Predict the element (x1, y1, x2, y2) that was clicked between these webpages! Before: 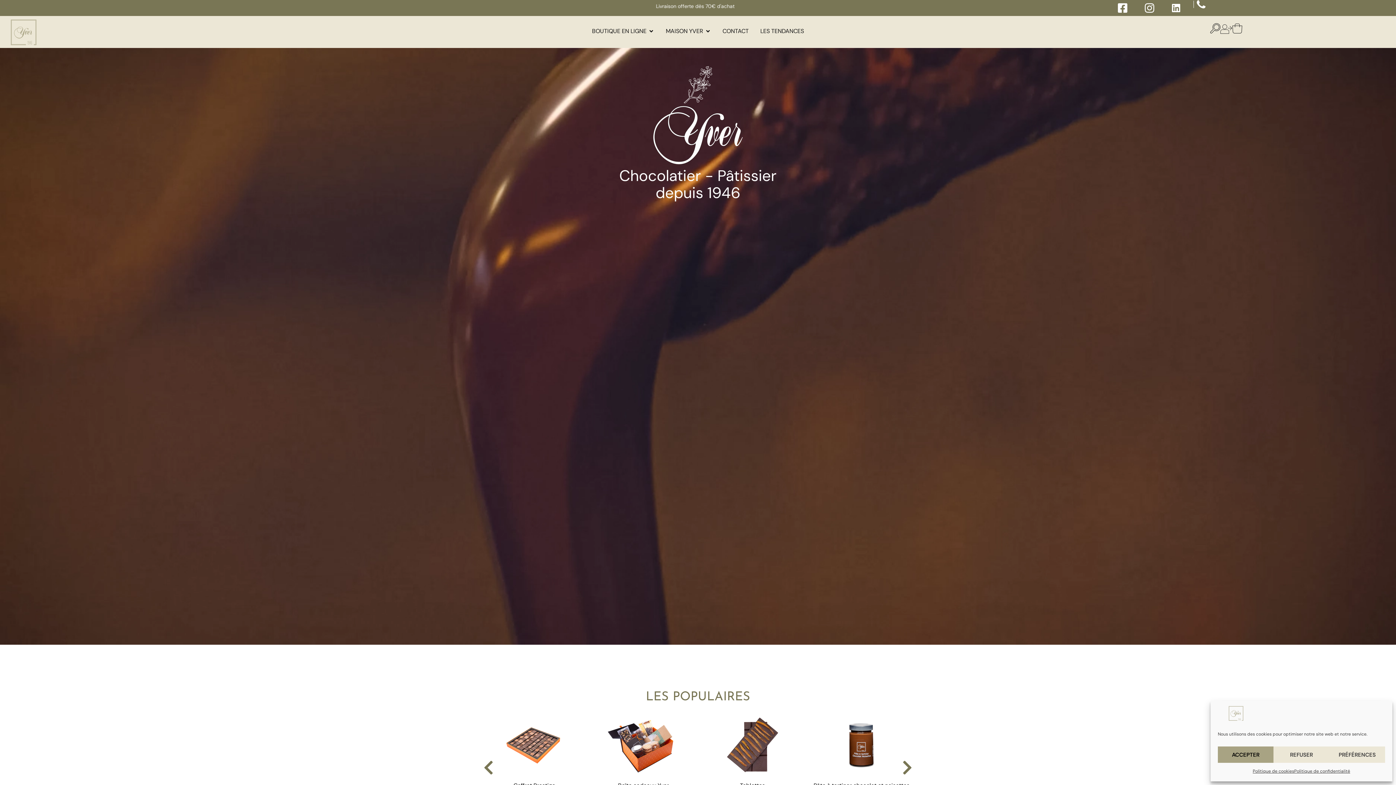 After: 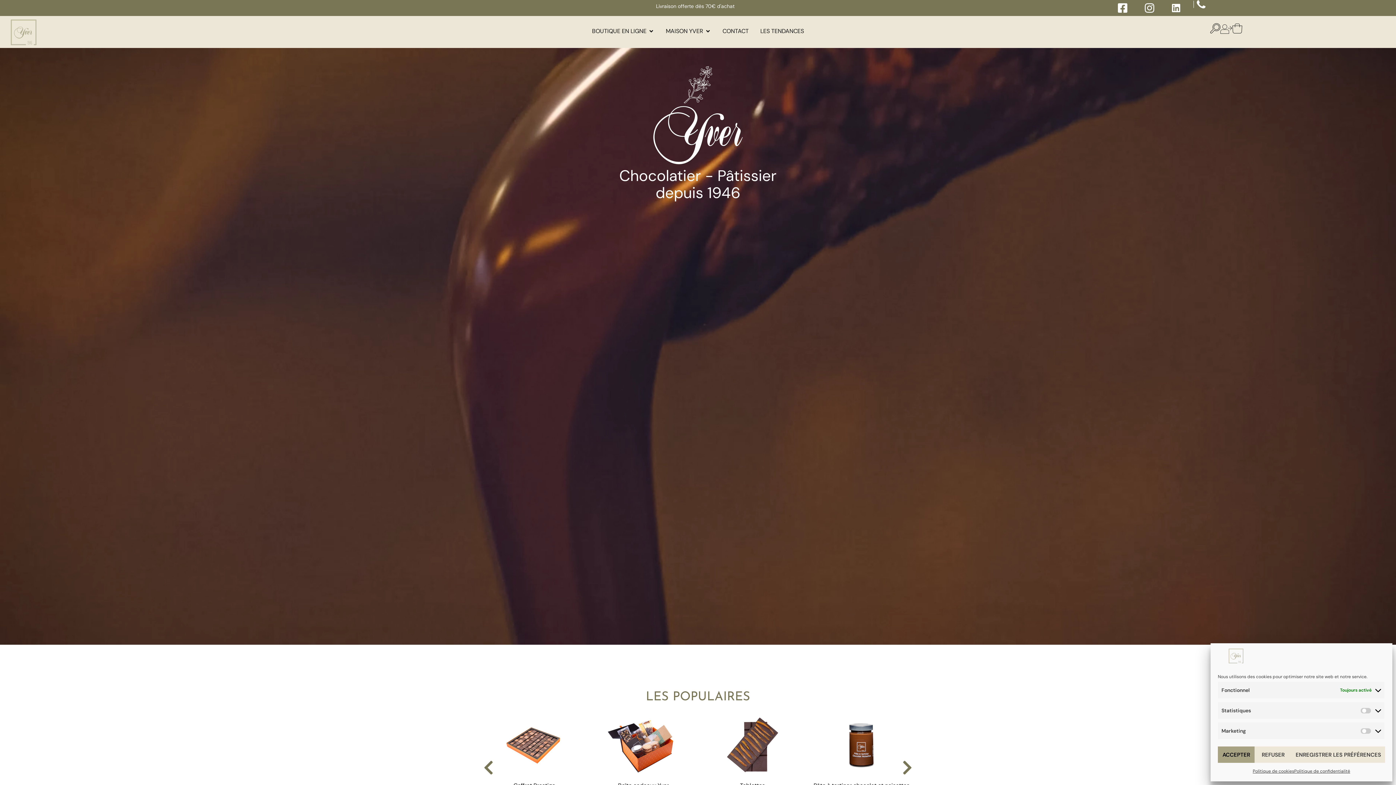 Action: label: PRÉFÉRENCES bbox: (1329, 746, 1385, 763)